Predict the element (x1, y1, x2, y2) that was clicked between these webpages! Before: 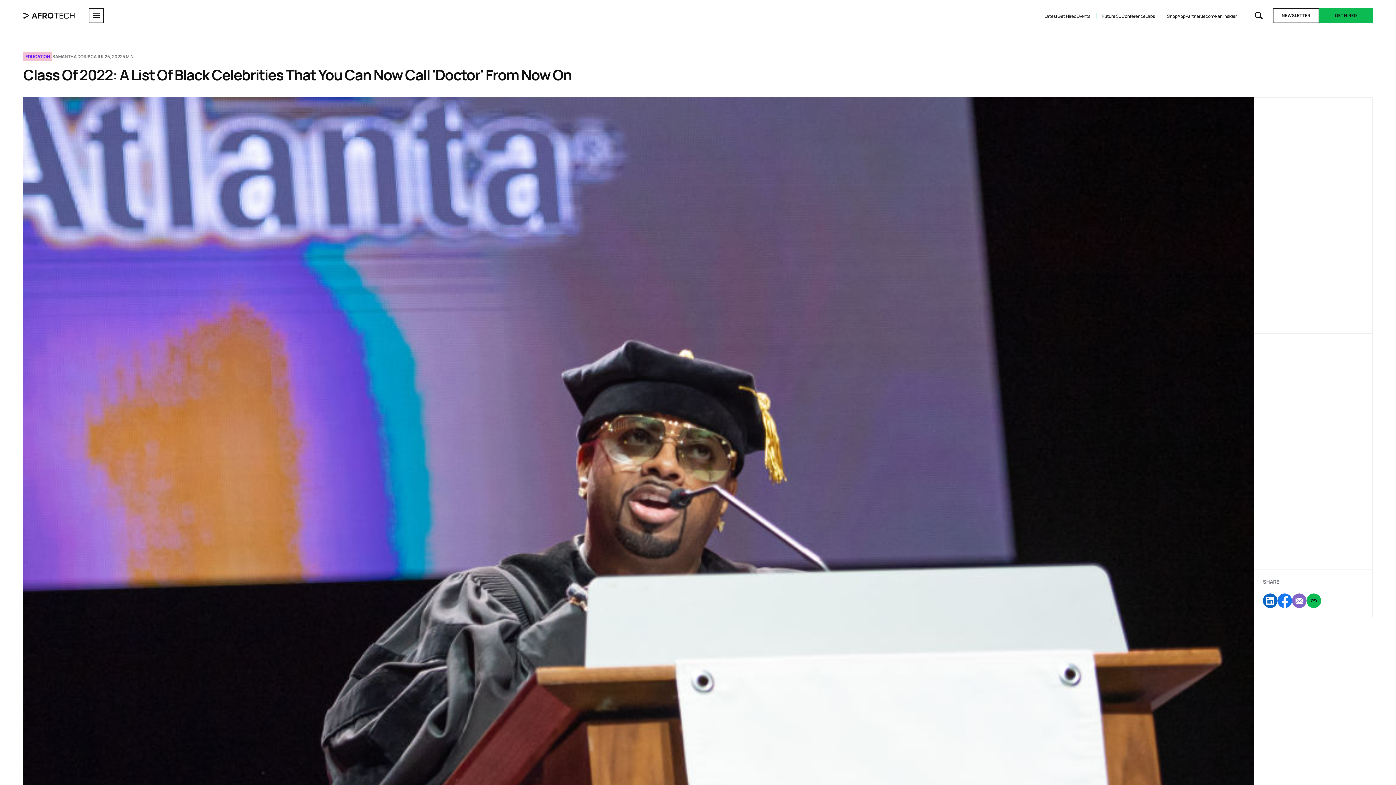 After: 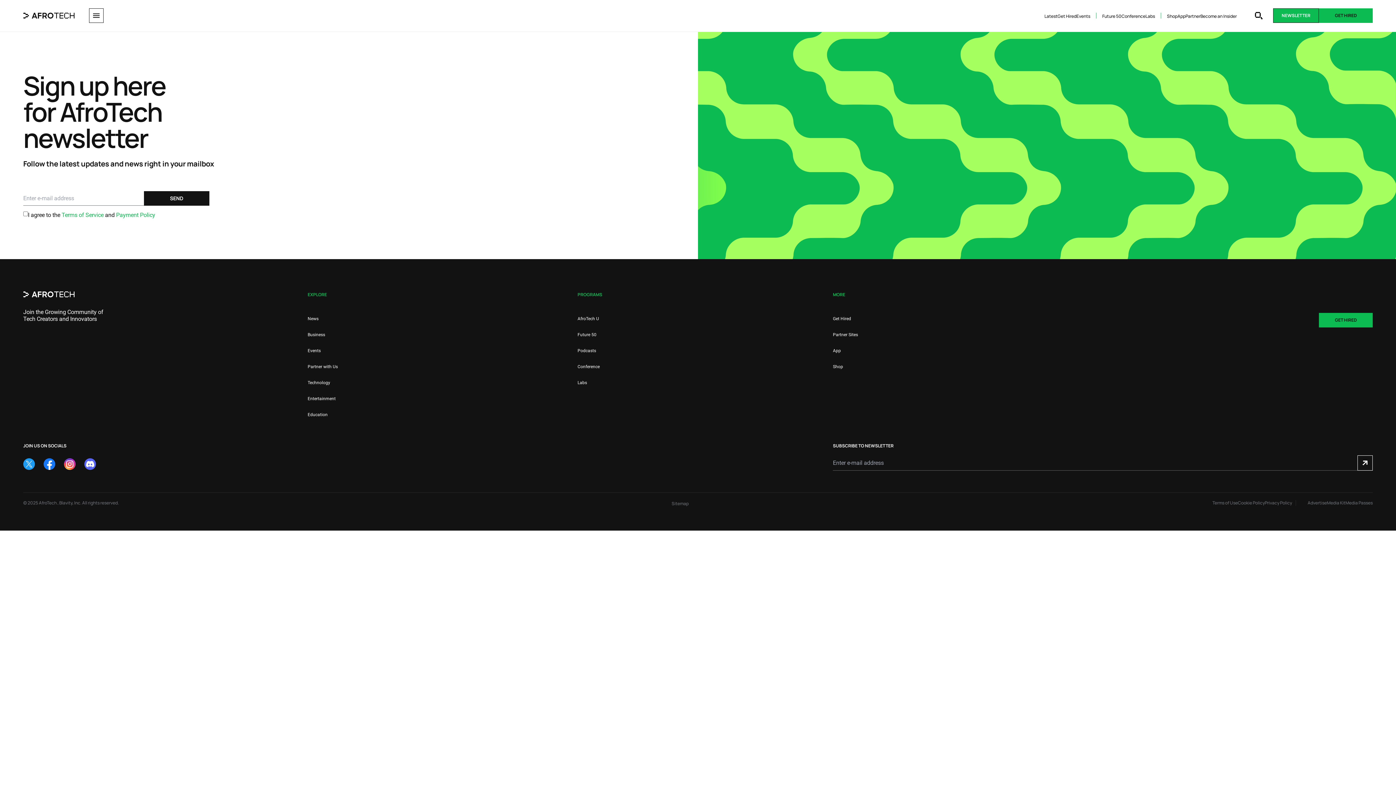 Action: label: NEWSLETTER bbox: (1273, 8, 1319, 22)